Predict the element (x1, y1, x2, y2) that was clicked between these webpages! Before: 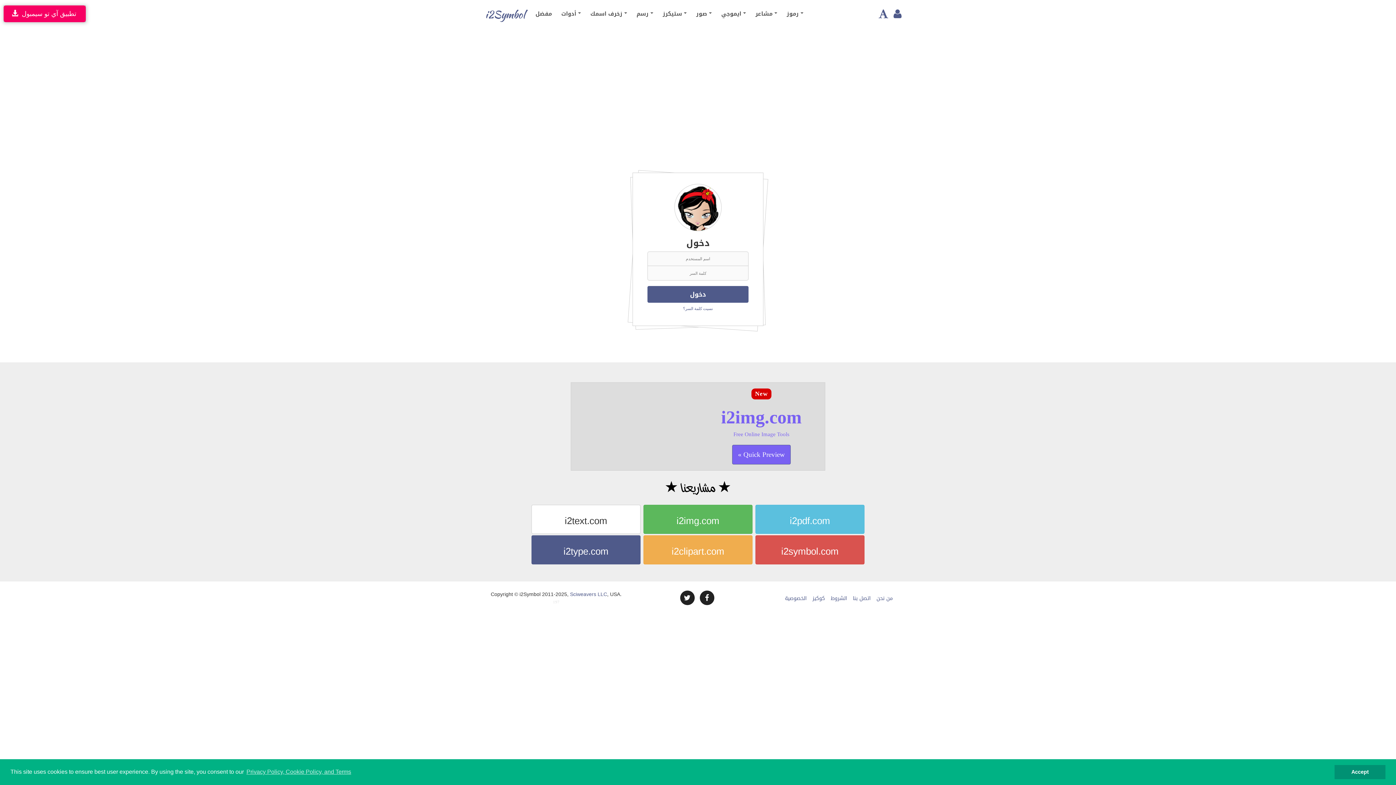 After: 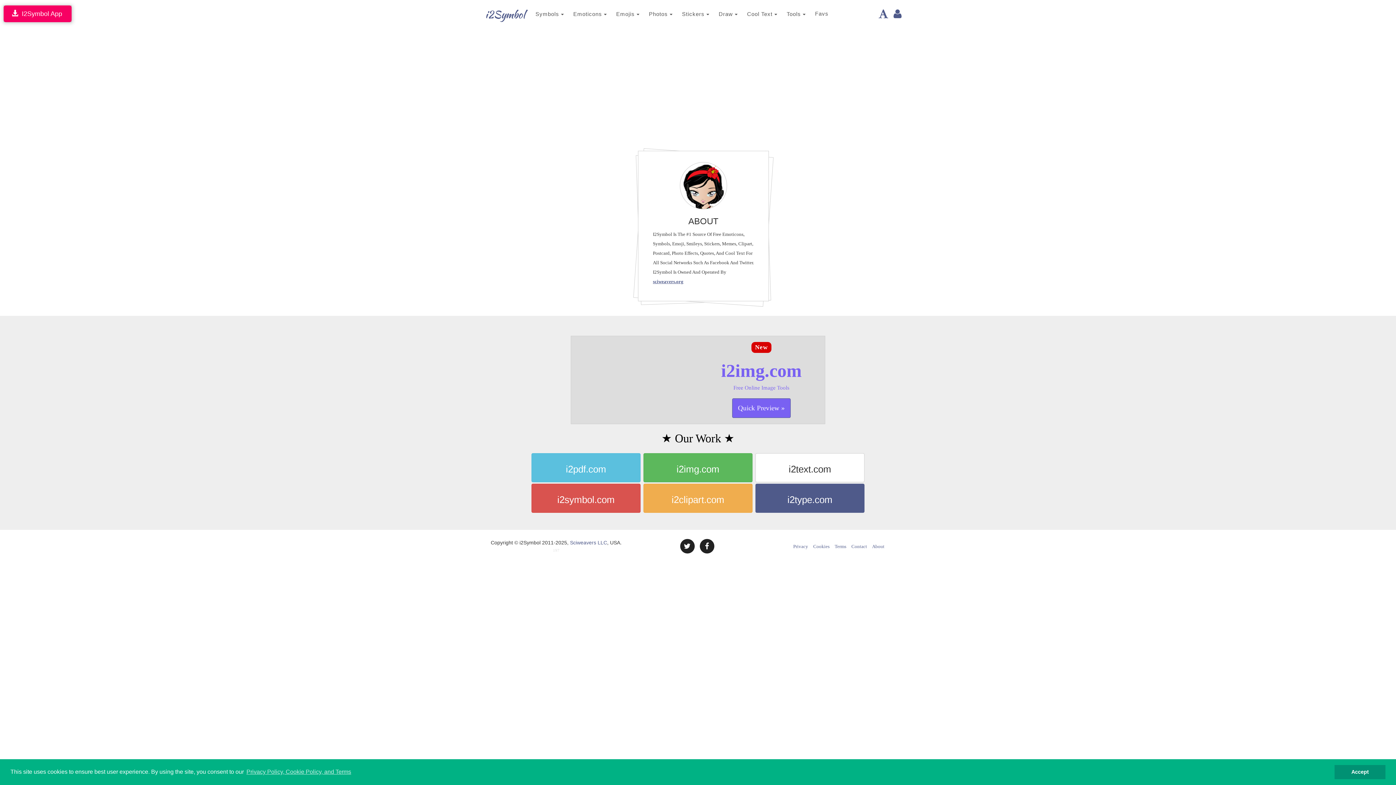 Action: bbox: (876, 599, 893, 609) label: من نحن